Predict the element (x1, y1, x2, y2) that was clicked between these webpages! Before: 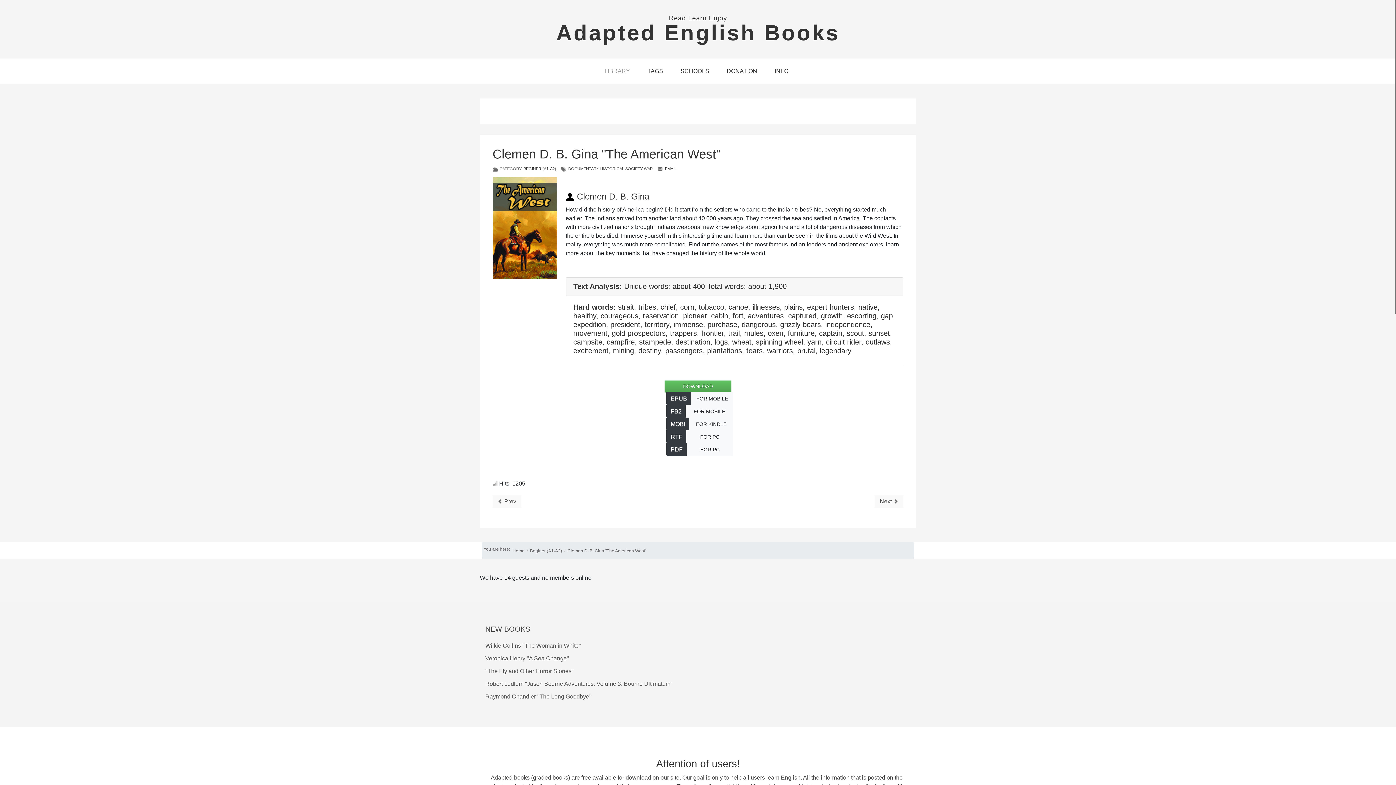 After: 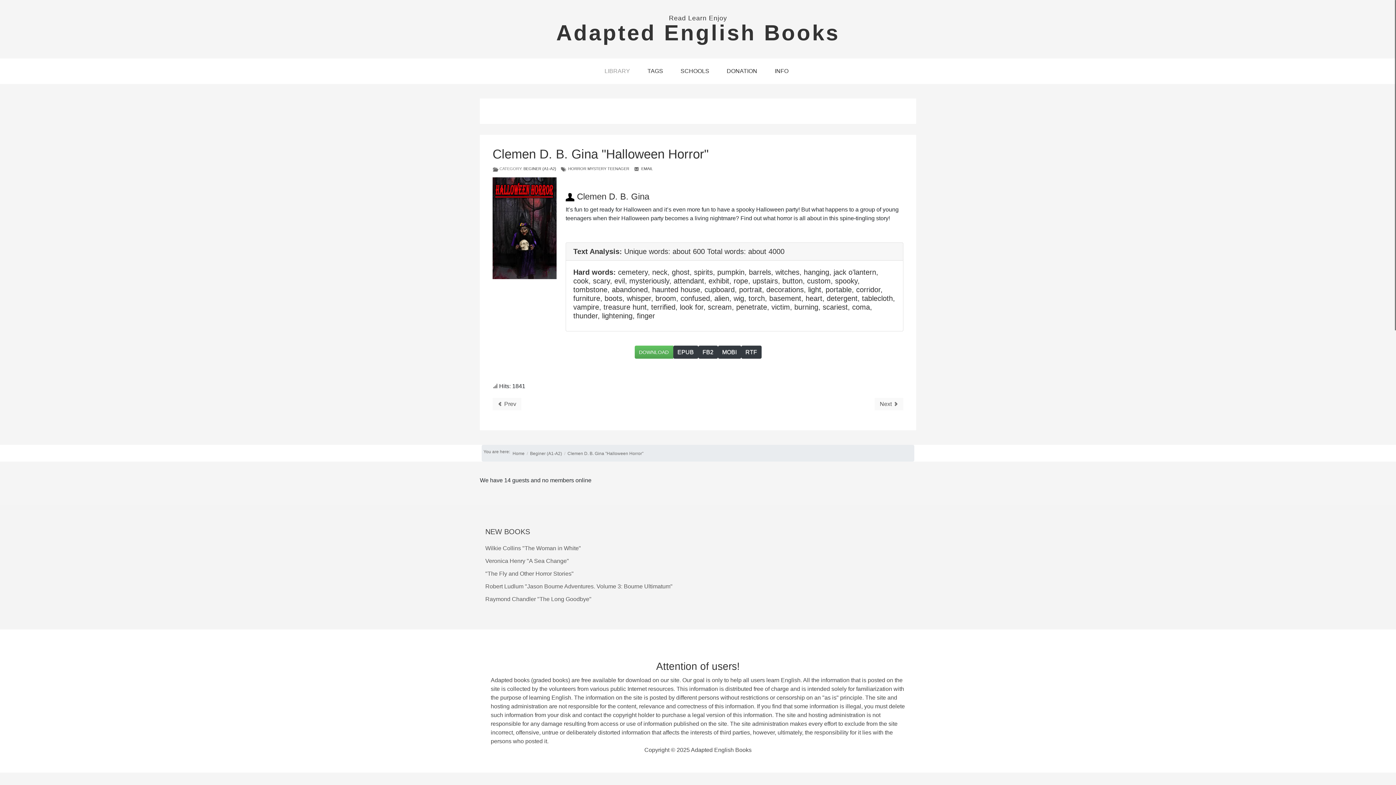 Action: label:  Prev bbox: (492, 495, 521, 508)